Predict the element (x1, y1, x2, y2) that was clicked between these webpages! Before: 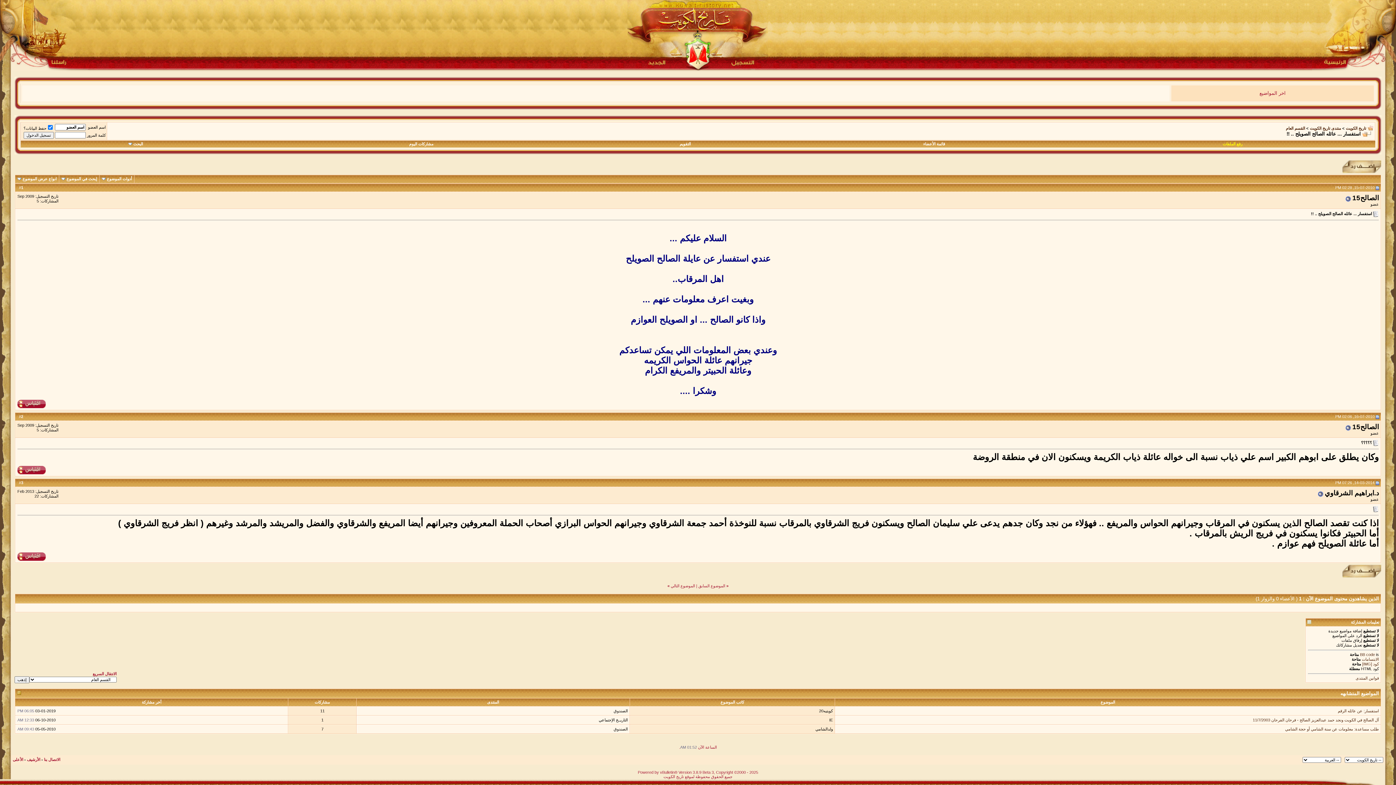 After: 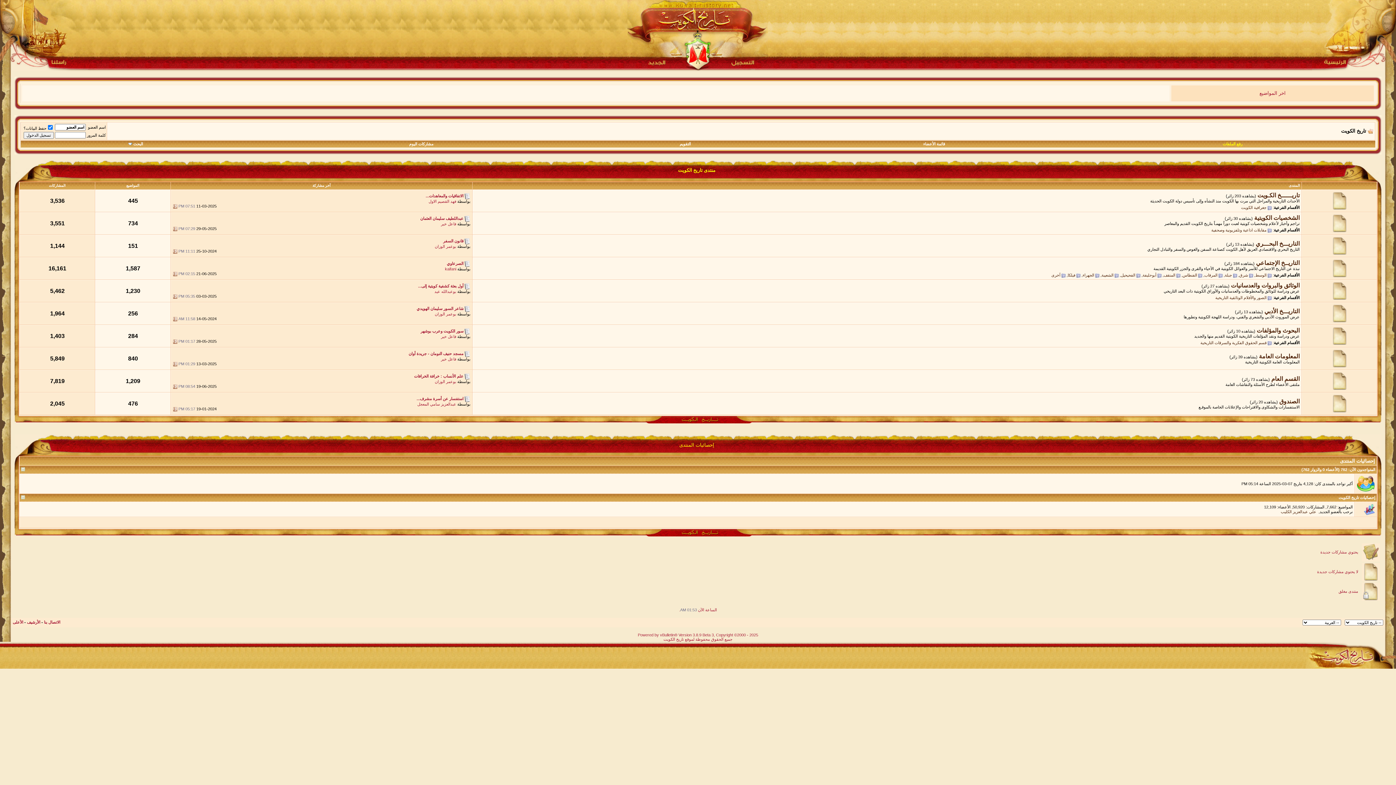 Action: bbox: (1324, 66, 1346, 72)